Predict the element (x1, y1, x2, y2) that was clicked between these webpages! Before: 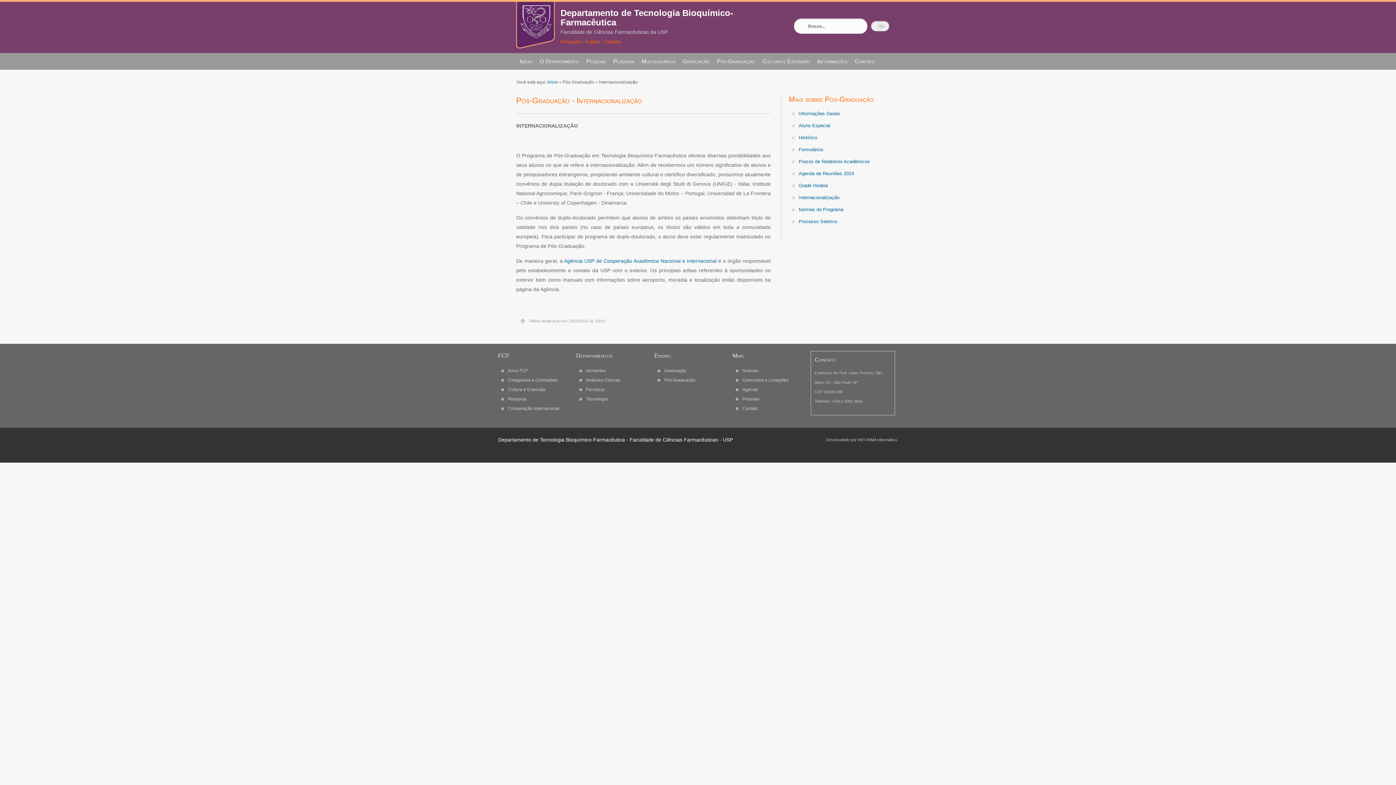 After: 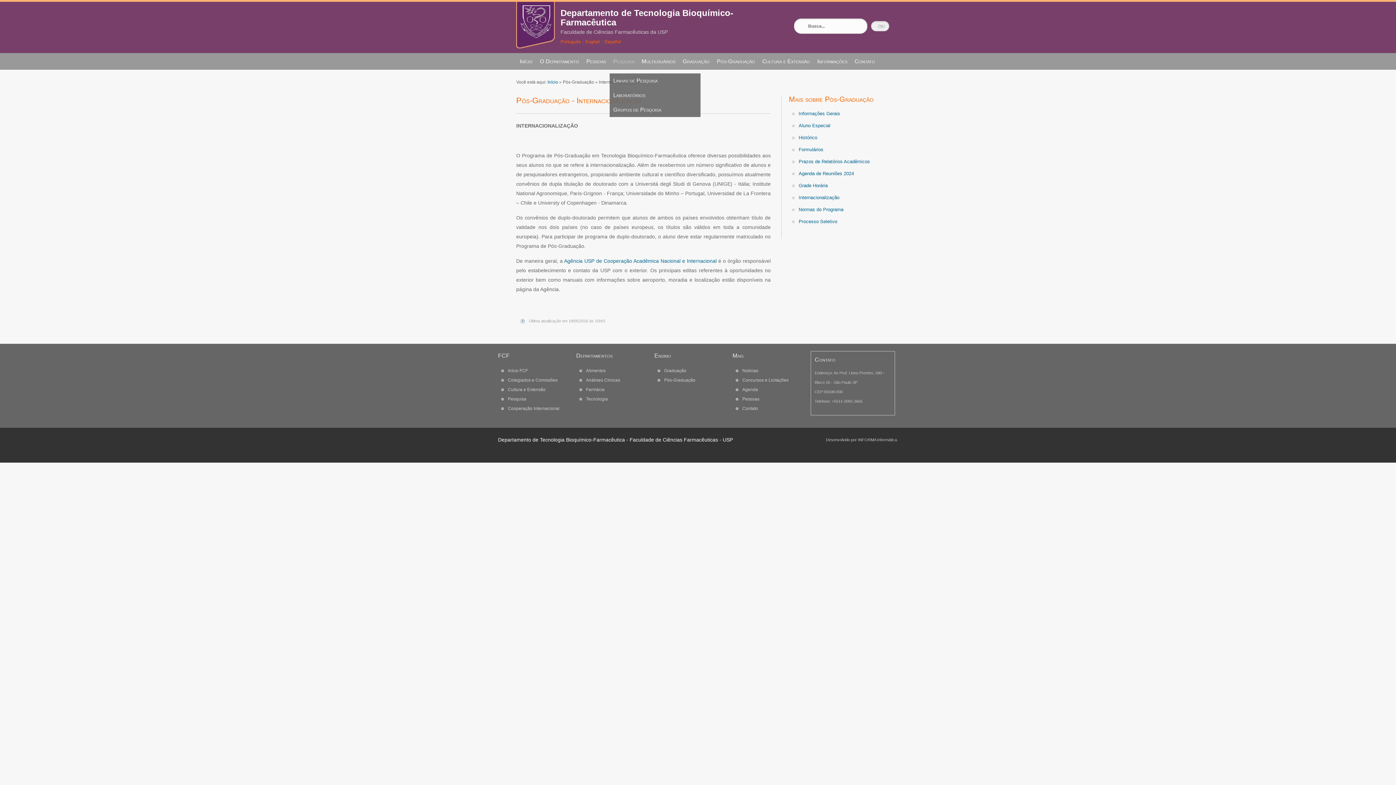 Action: bbox: (609, 53, 638, 69) label: Pesquisa